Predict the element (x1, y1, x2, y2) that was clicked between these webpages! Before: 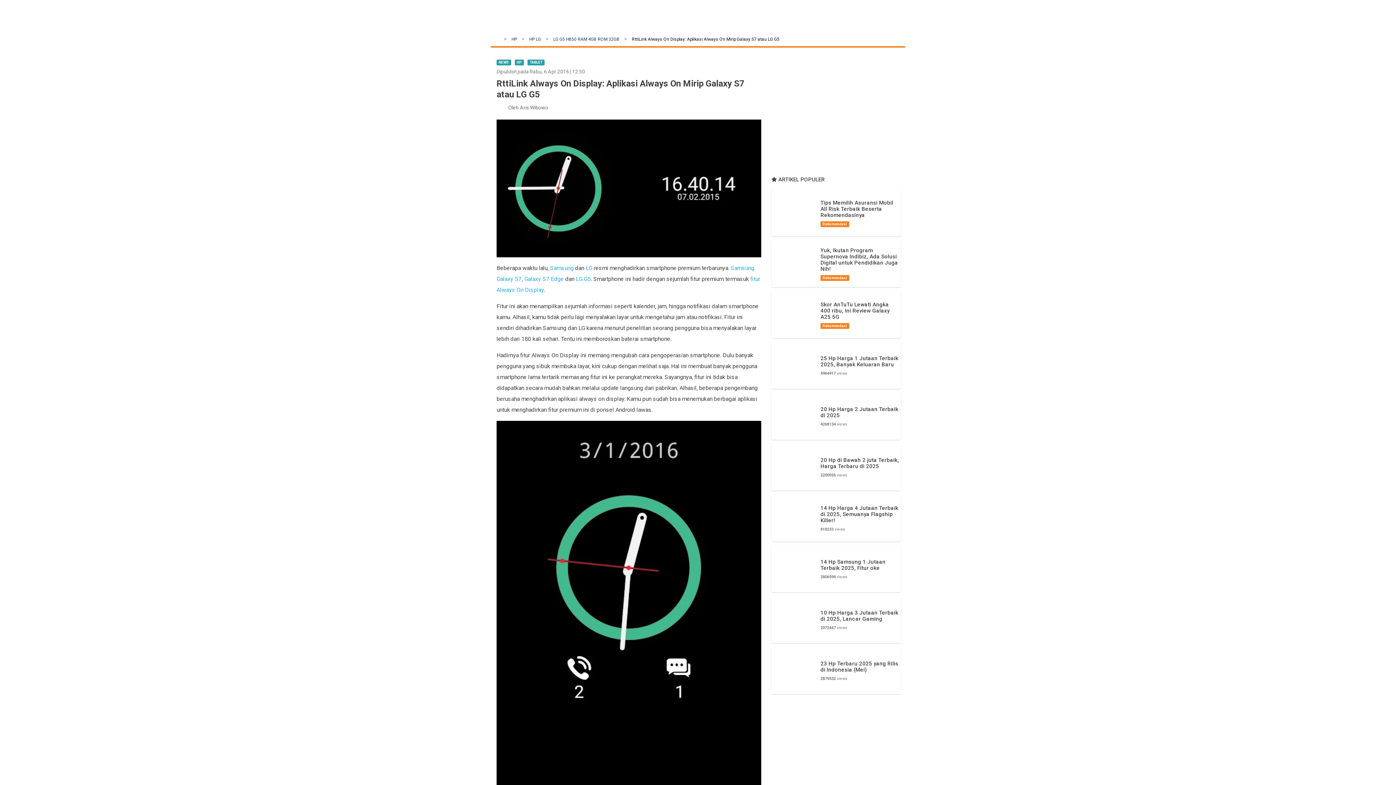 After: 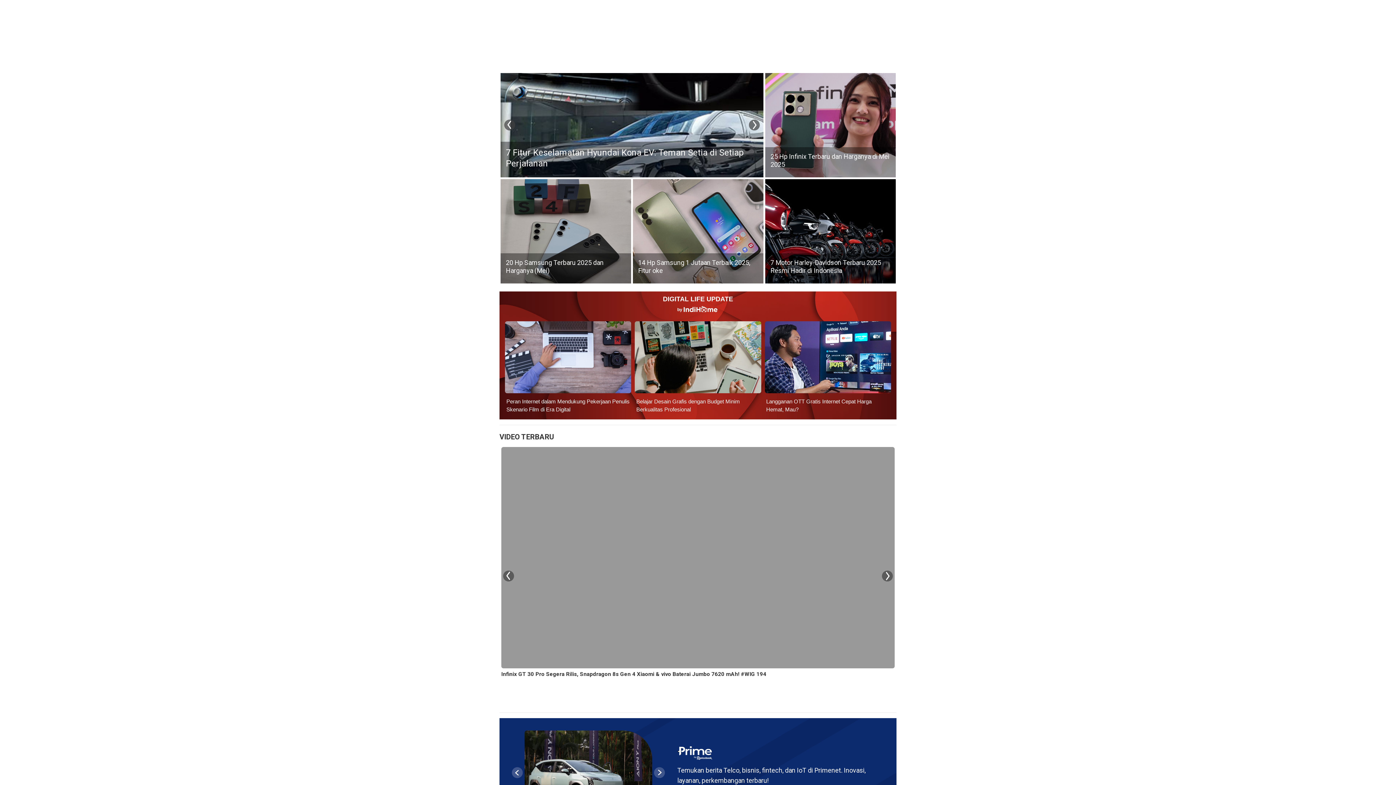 Action: bbox: (490, 32, 502, 46)